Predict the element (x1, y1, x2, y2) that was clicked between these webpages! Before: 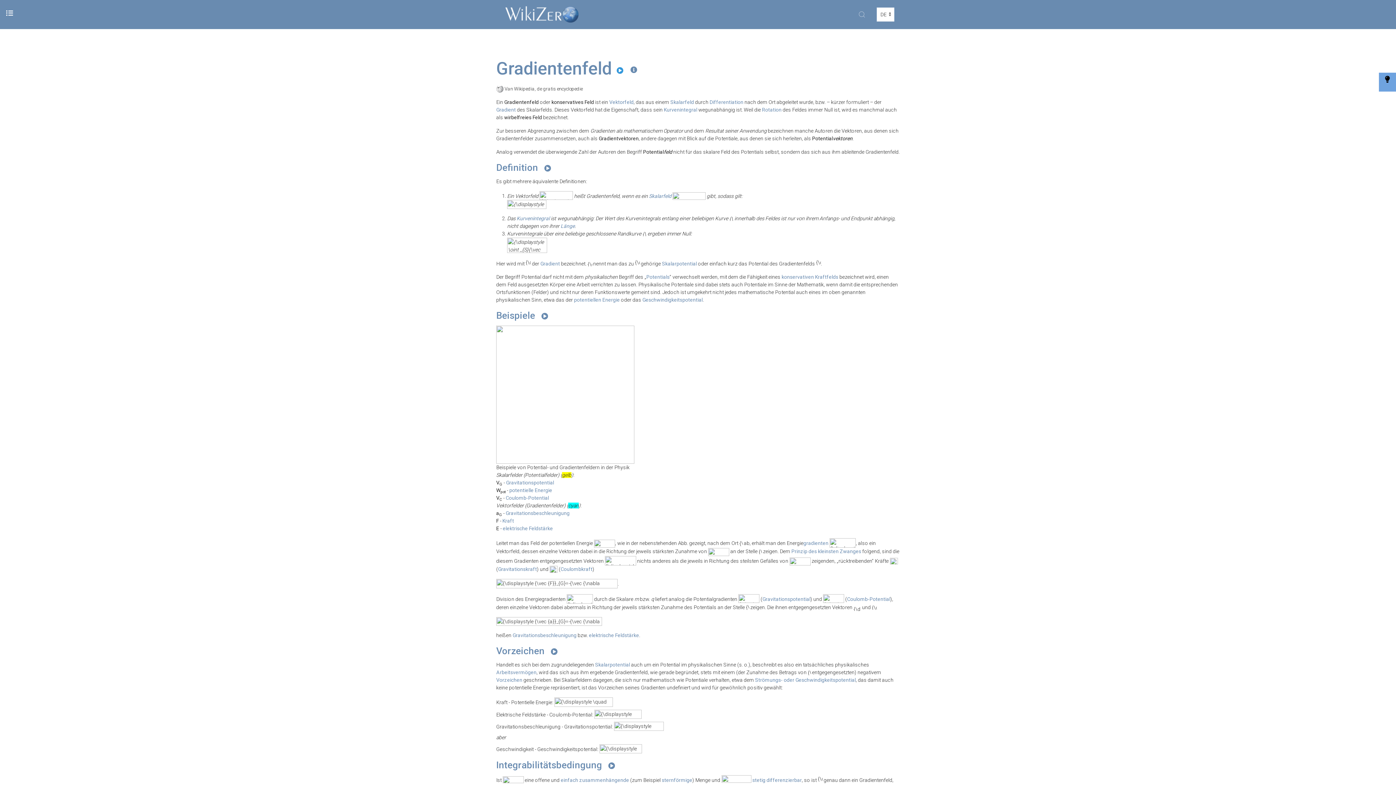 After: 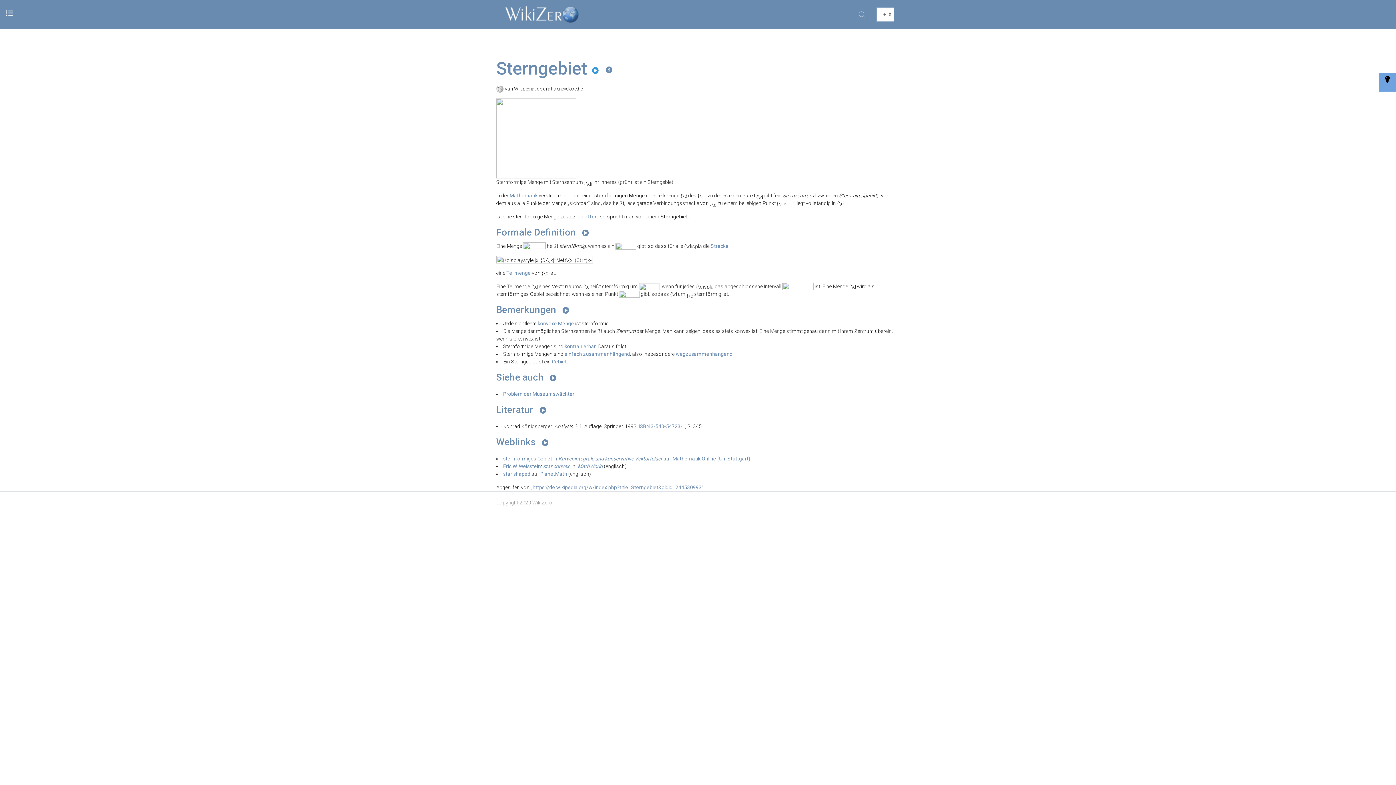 Action: label: sternförmige bbox: (662, 777, 692, 783)